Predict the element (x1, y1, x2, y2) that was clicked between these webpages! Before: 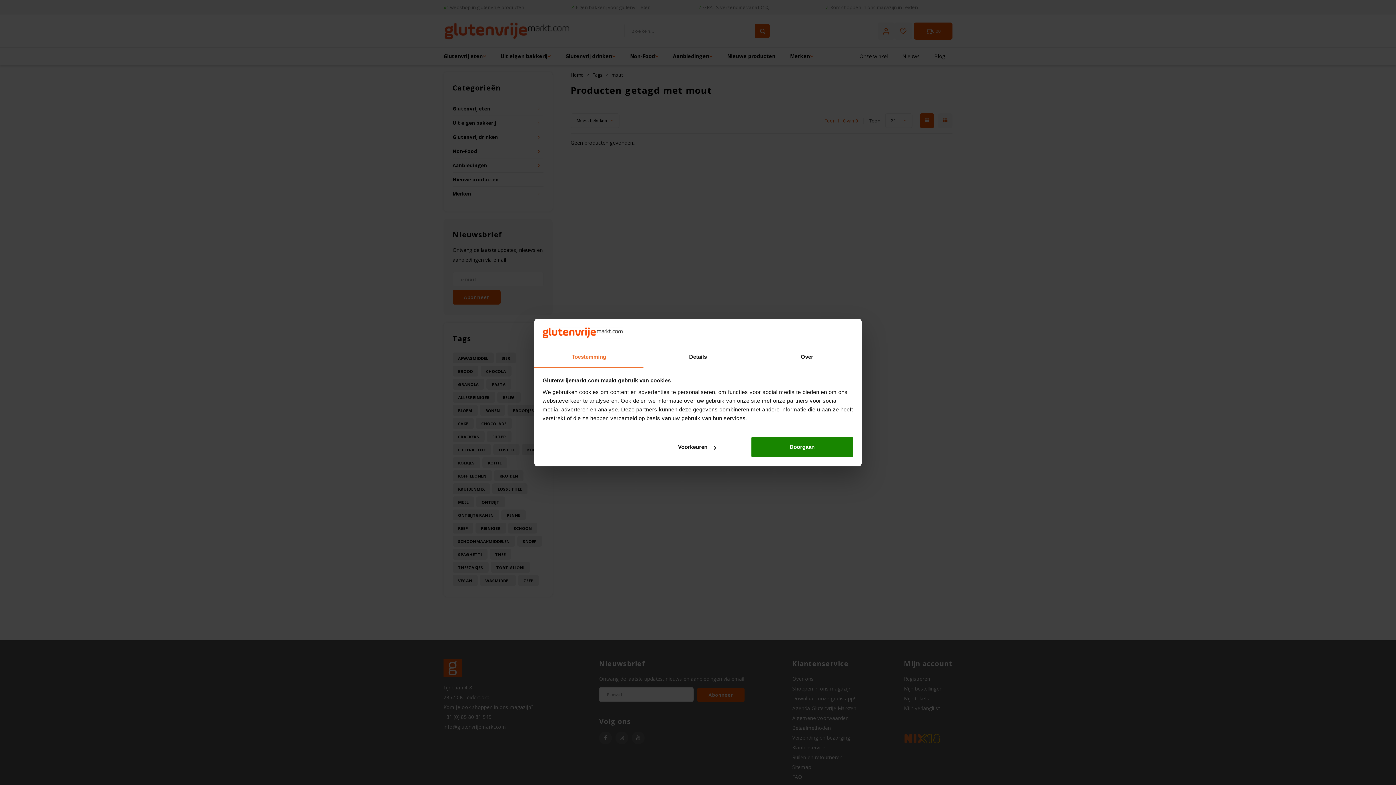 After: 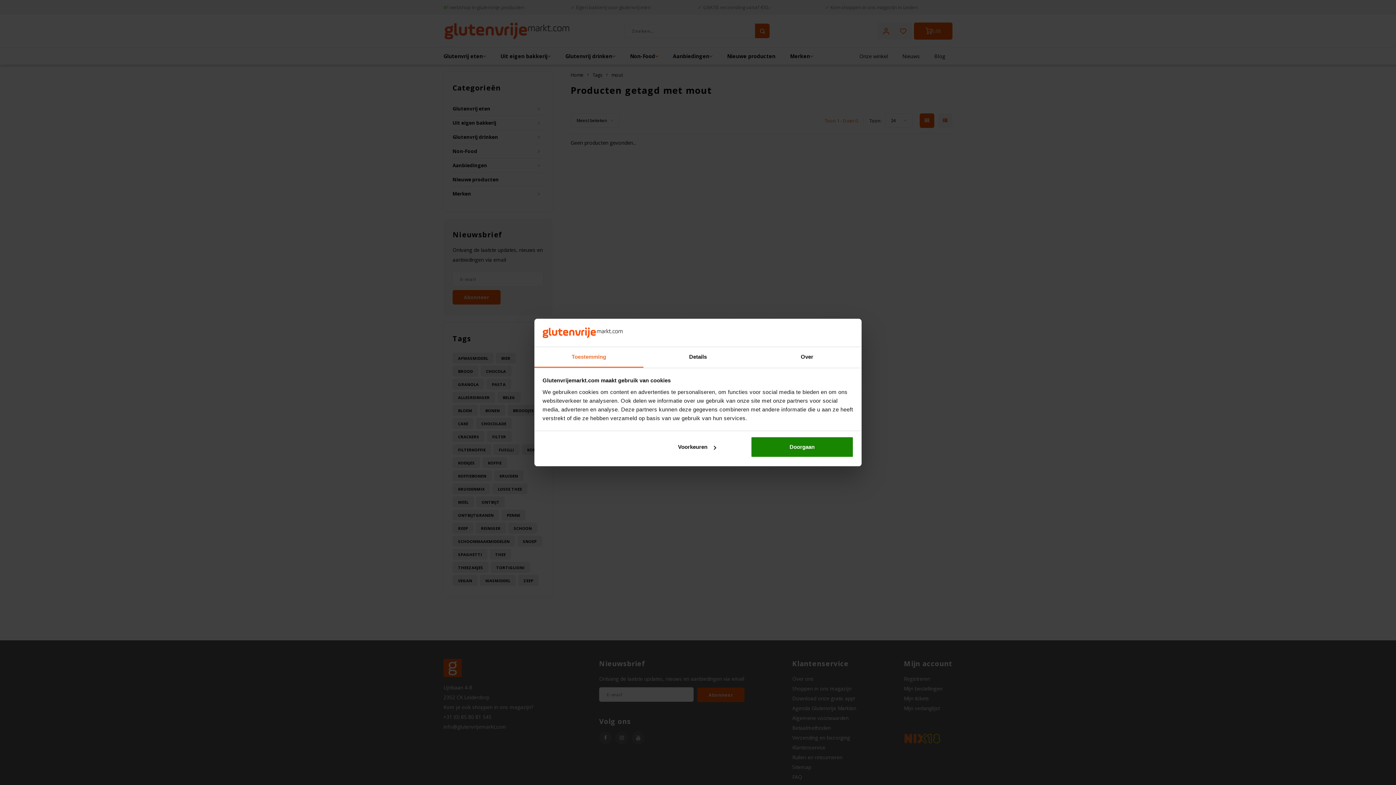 Action: bbox: (534, 347, 643, 367) label: Toestemming